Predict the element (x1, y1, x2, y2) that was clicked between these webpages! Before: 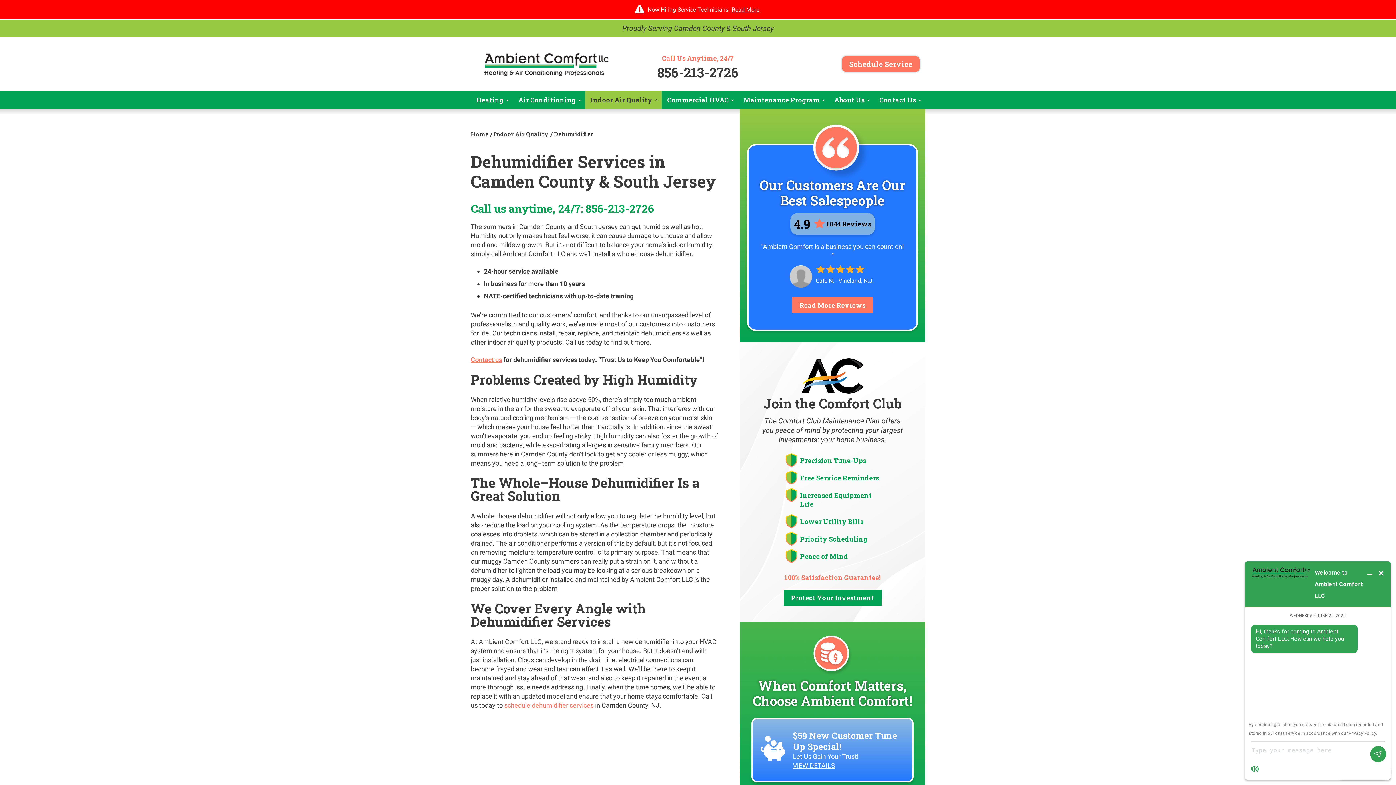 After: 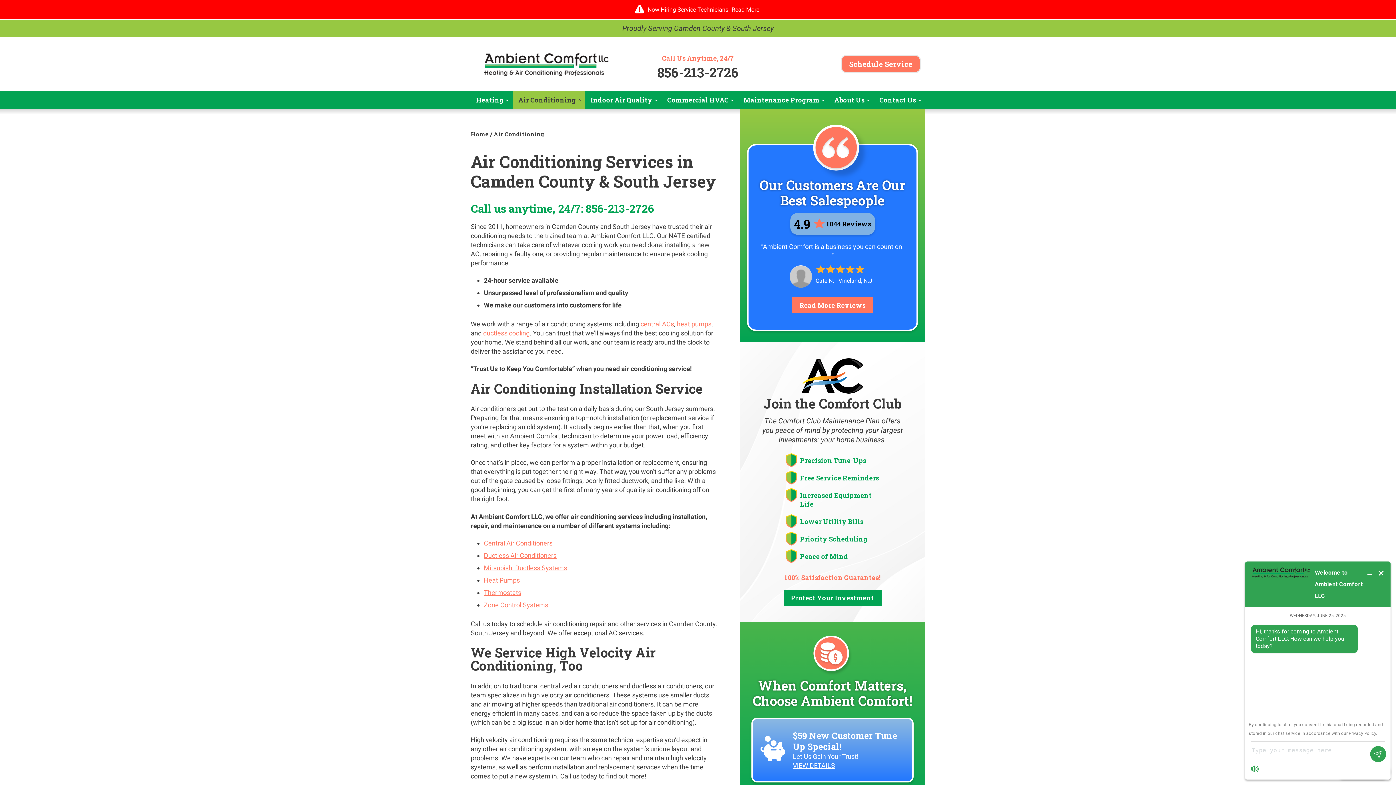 Action: label: Air Conditioning bbox: (513, 90, 585, 109)